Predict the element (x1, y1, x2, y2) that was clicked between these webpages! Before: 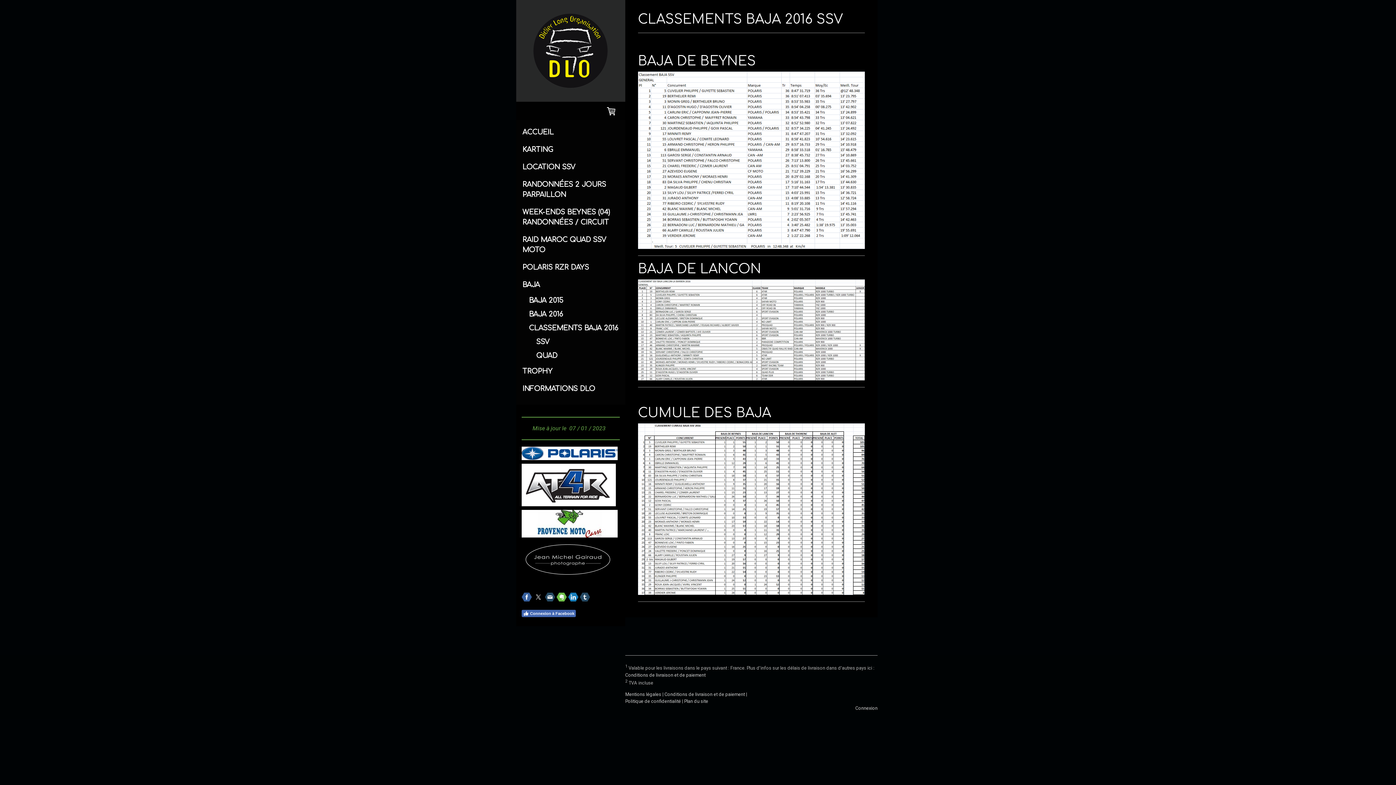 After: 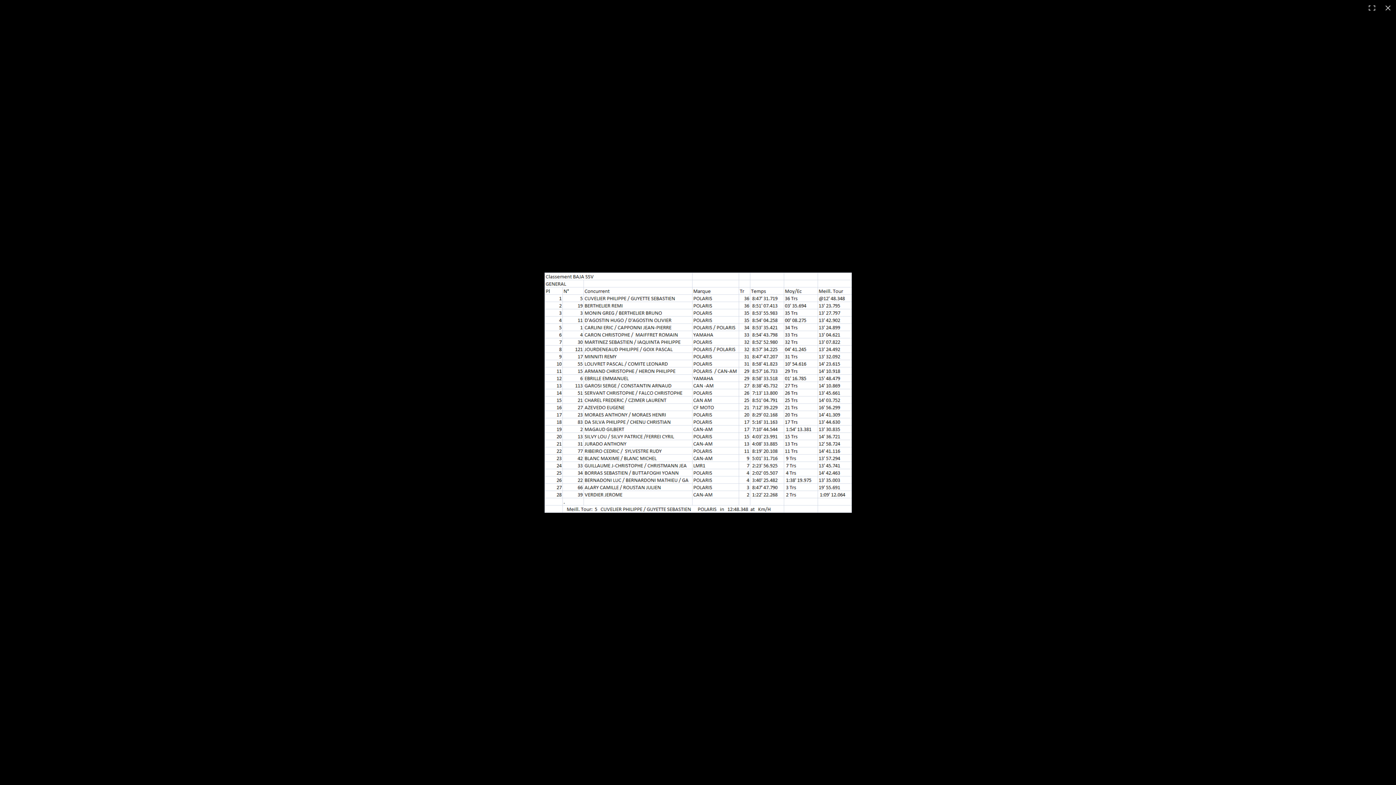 Action: bbox: (638, 72, 865, 79)